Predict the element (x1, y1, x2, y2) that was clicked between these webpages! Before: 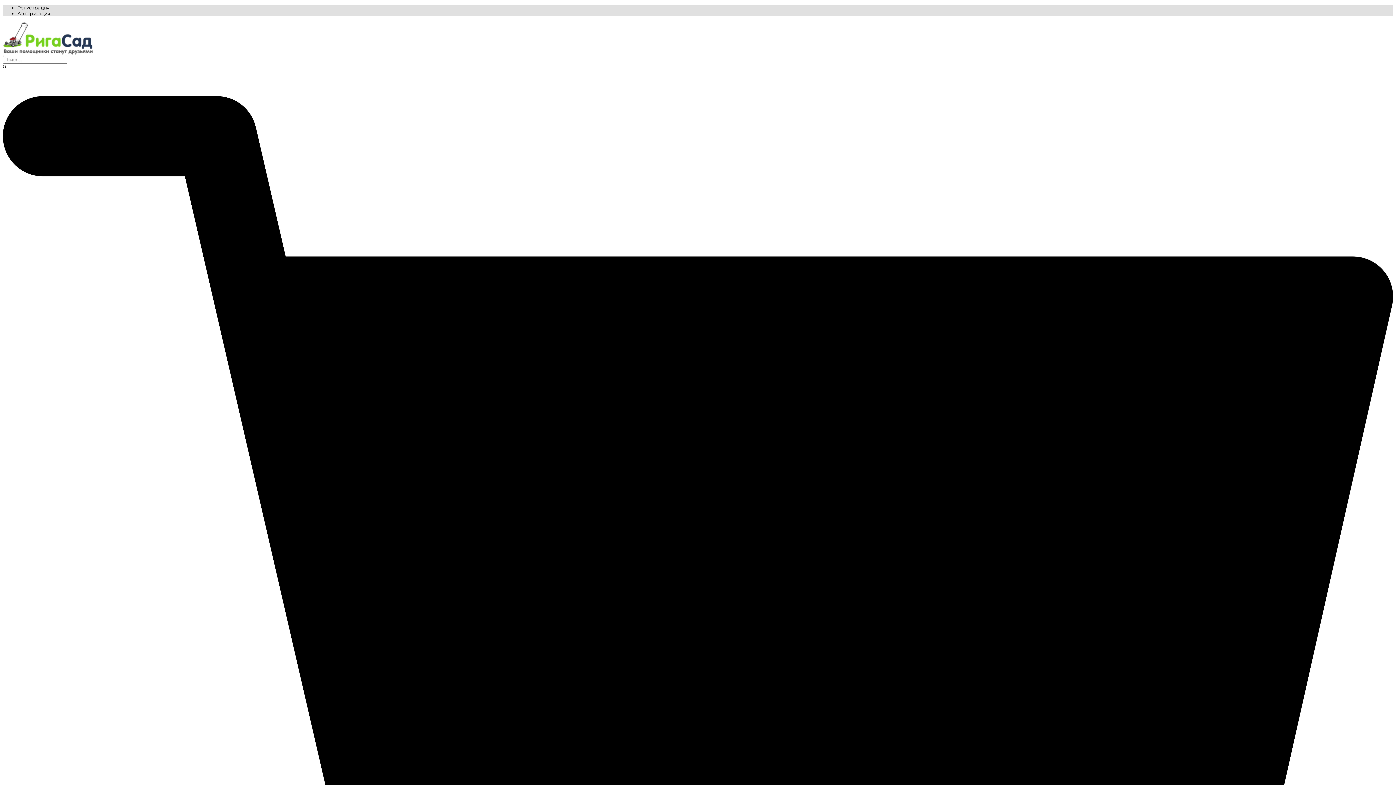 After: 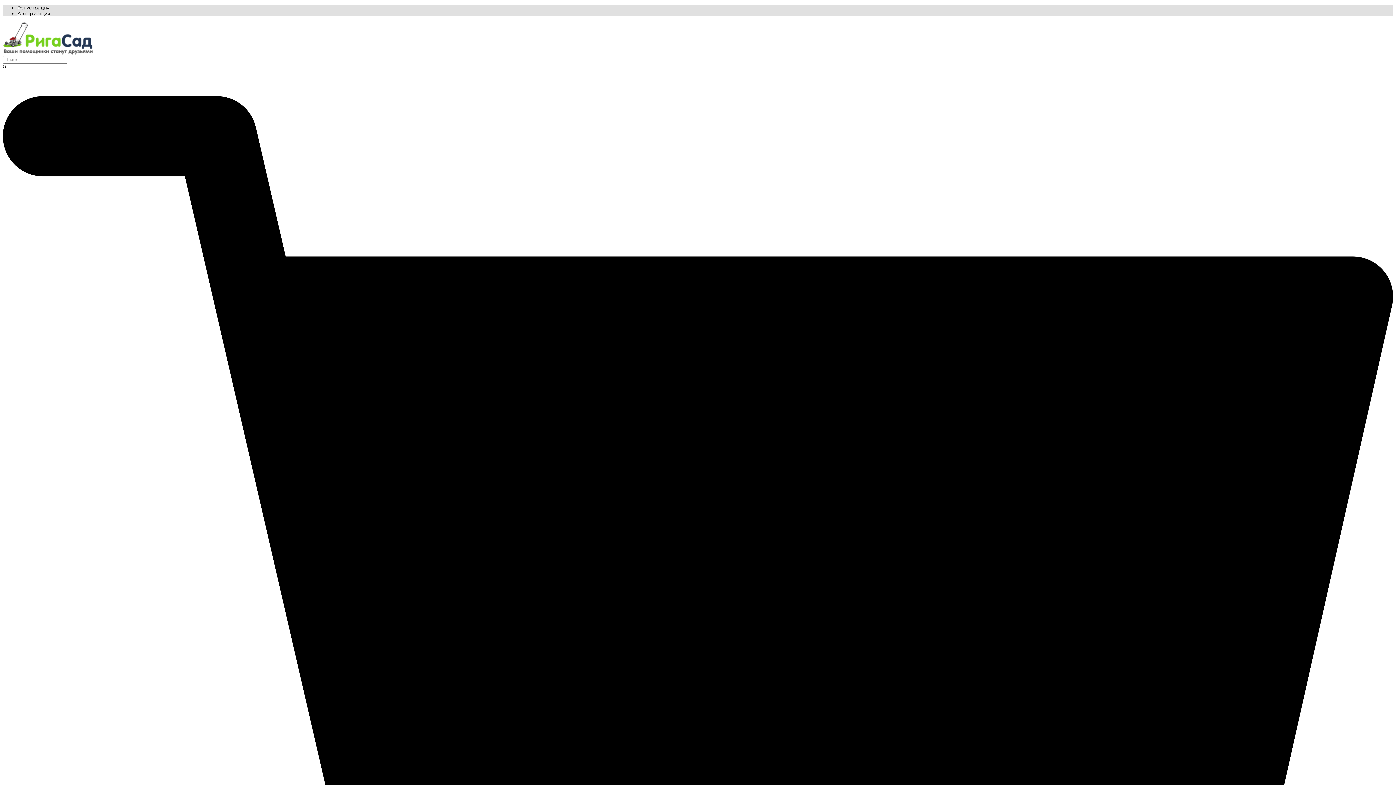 Action: bbox: (17, 10, 50, 16) label: Авторизация